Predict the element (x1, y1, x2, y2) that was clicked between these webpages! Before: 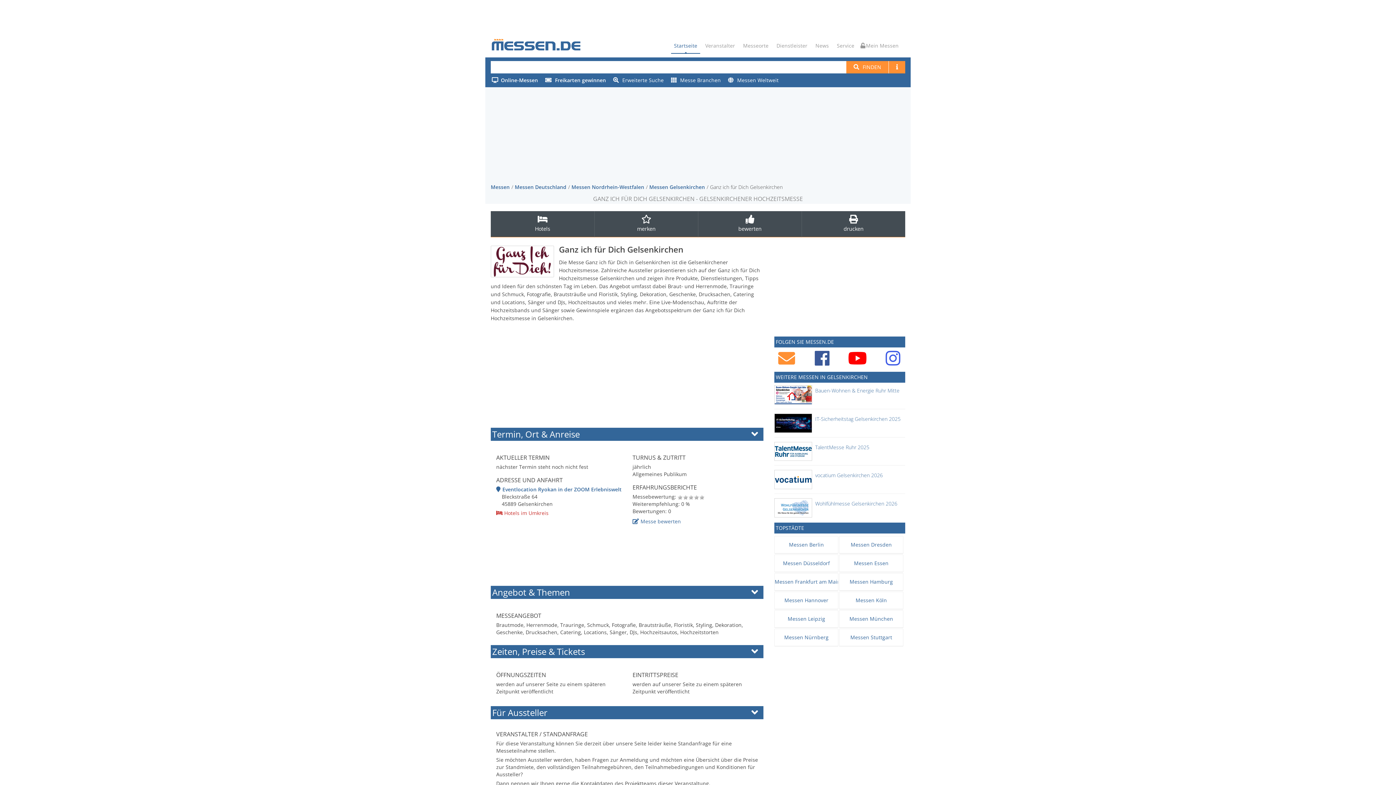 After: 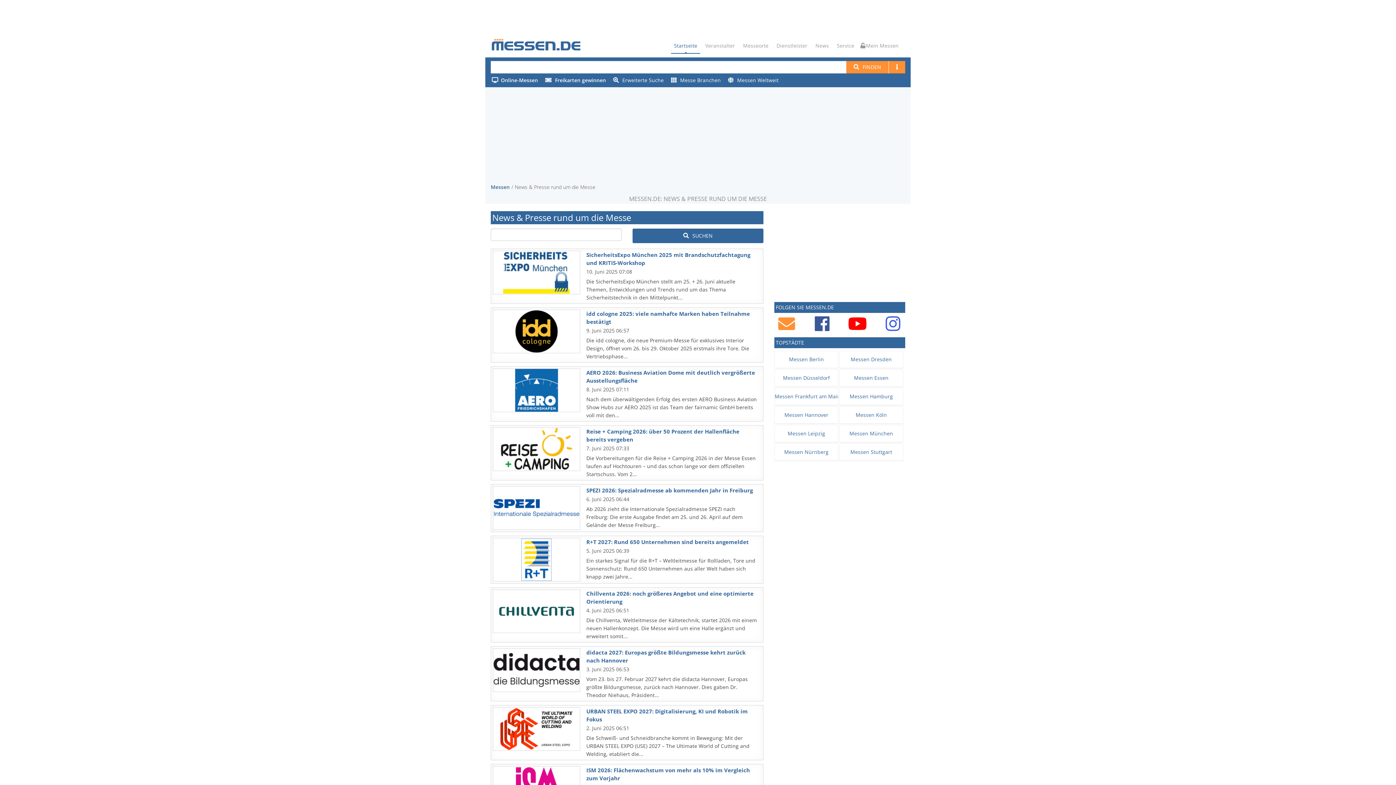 Action: label: News bbox: (812, 38, 832, 53)